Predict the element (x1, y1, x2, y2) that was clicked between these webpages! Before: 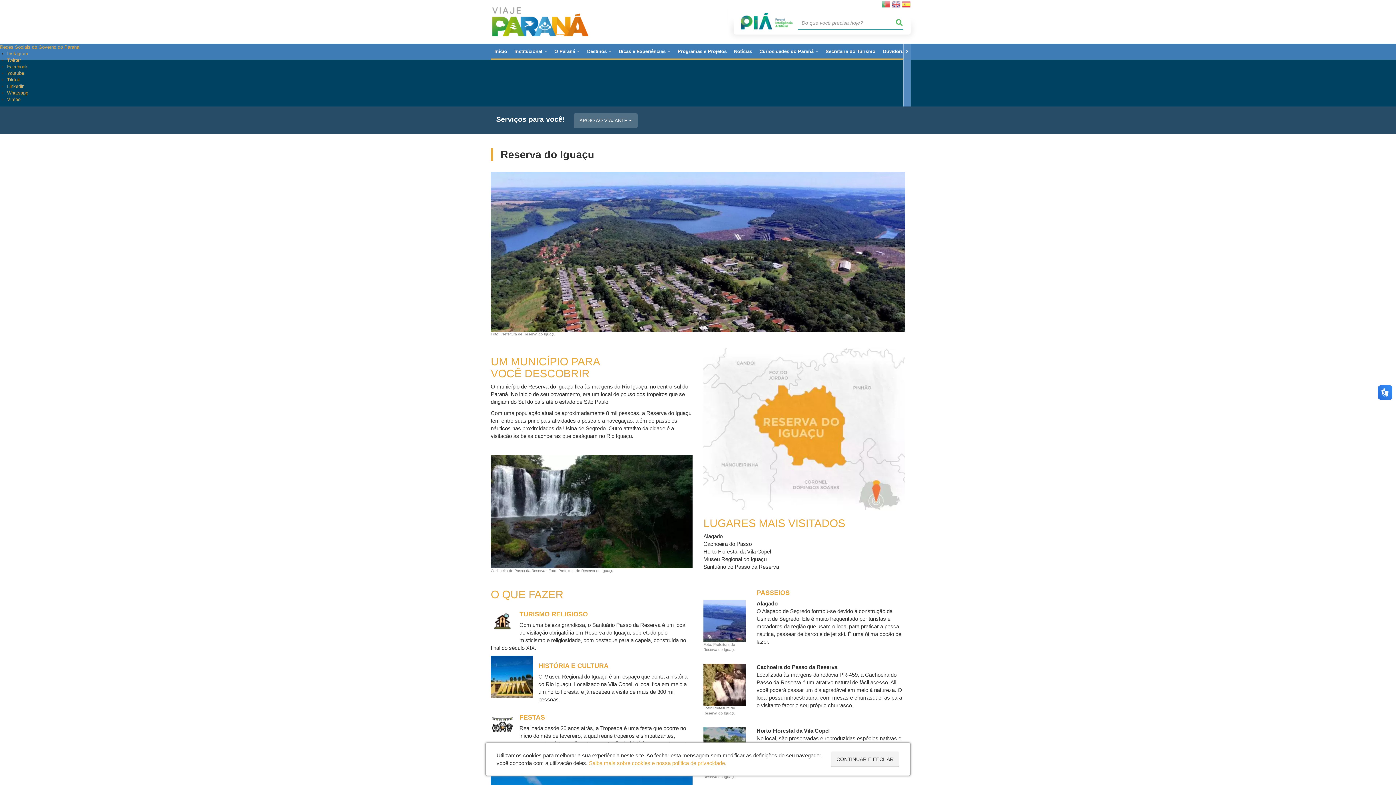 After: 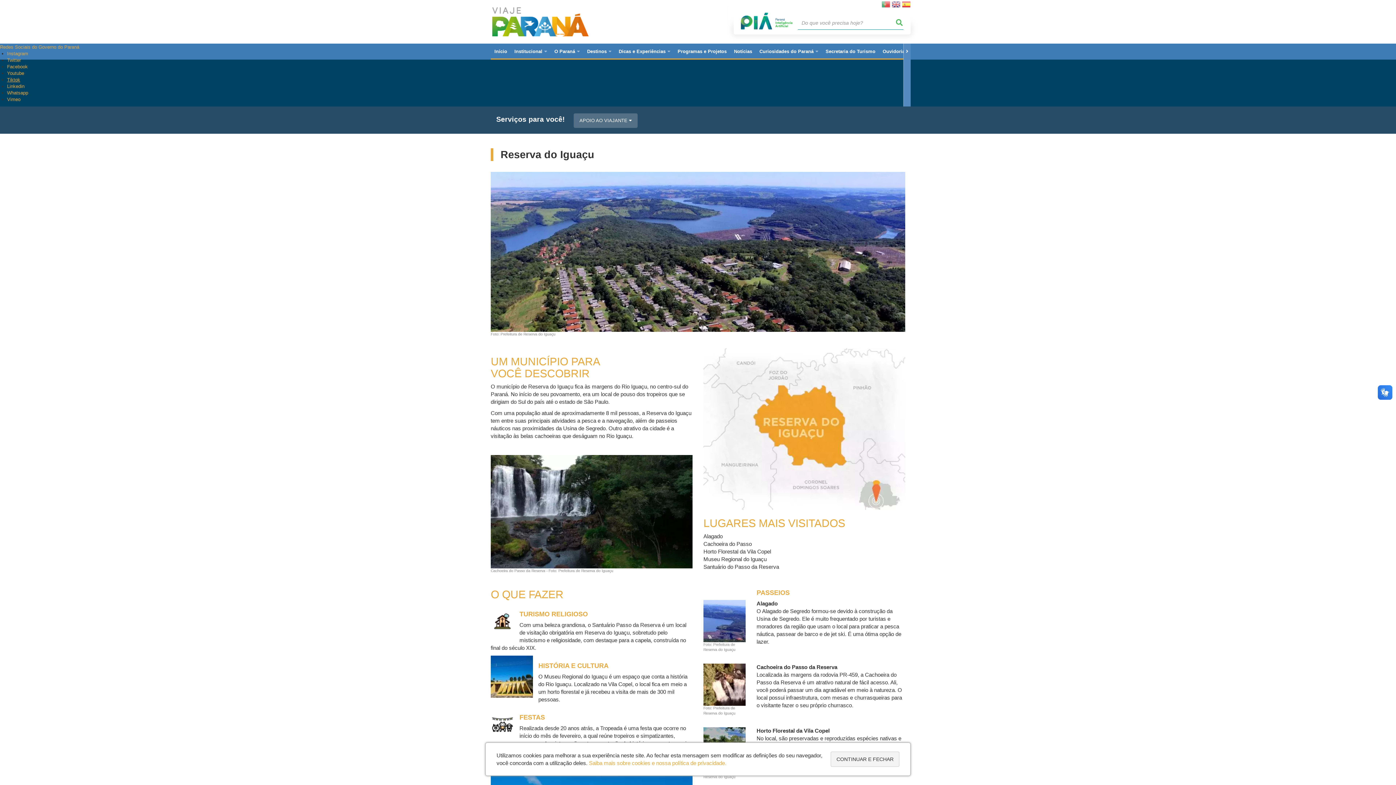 Action: bbox: (7, 77, 20, 82) label: Tiktok